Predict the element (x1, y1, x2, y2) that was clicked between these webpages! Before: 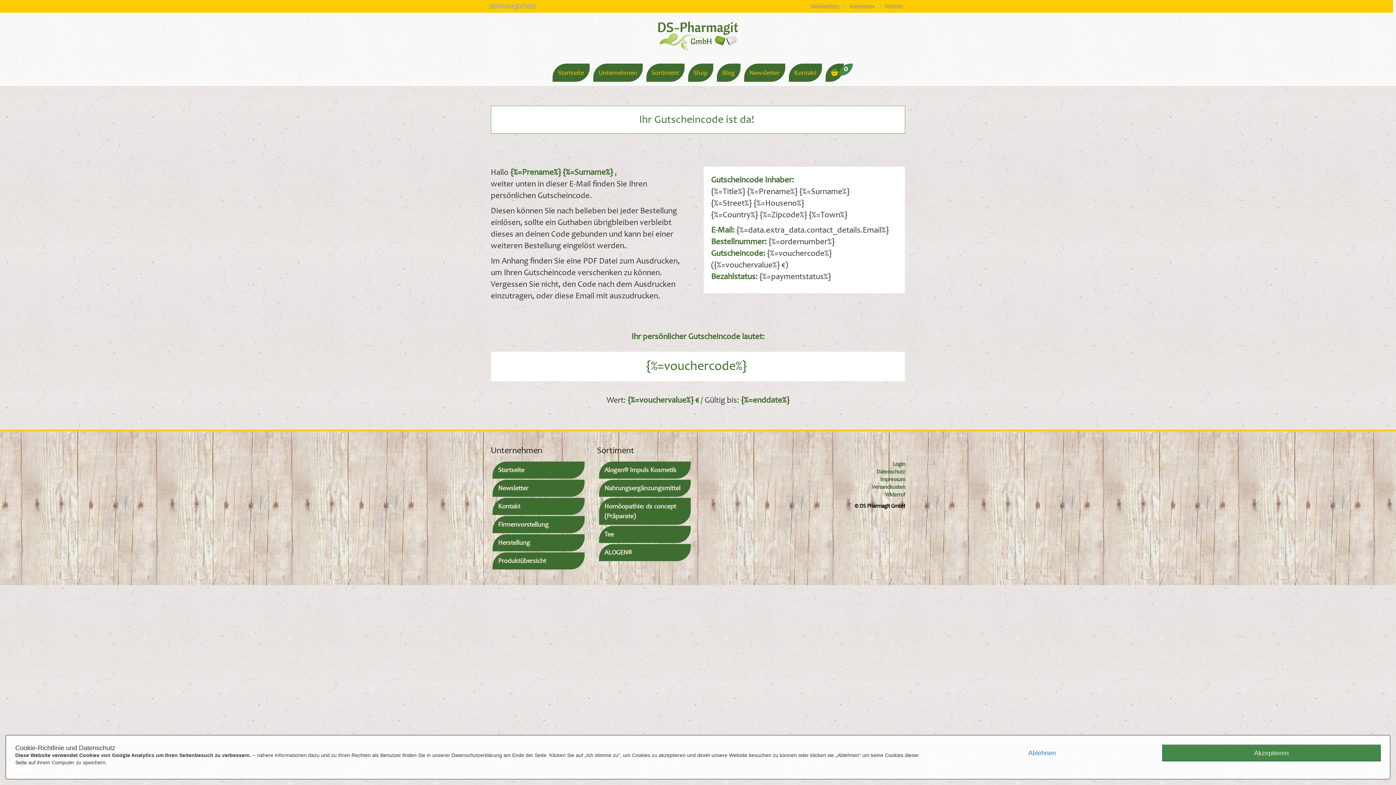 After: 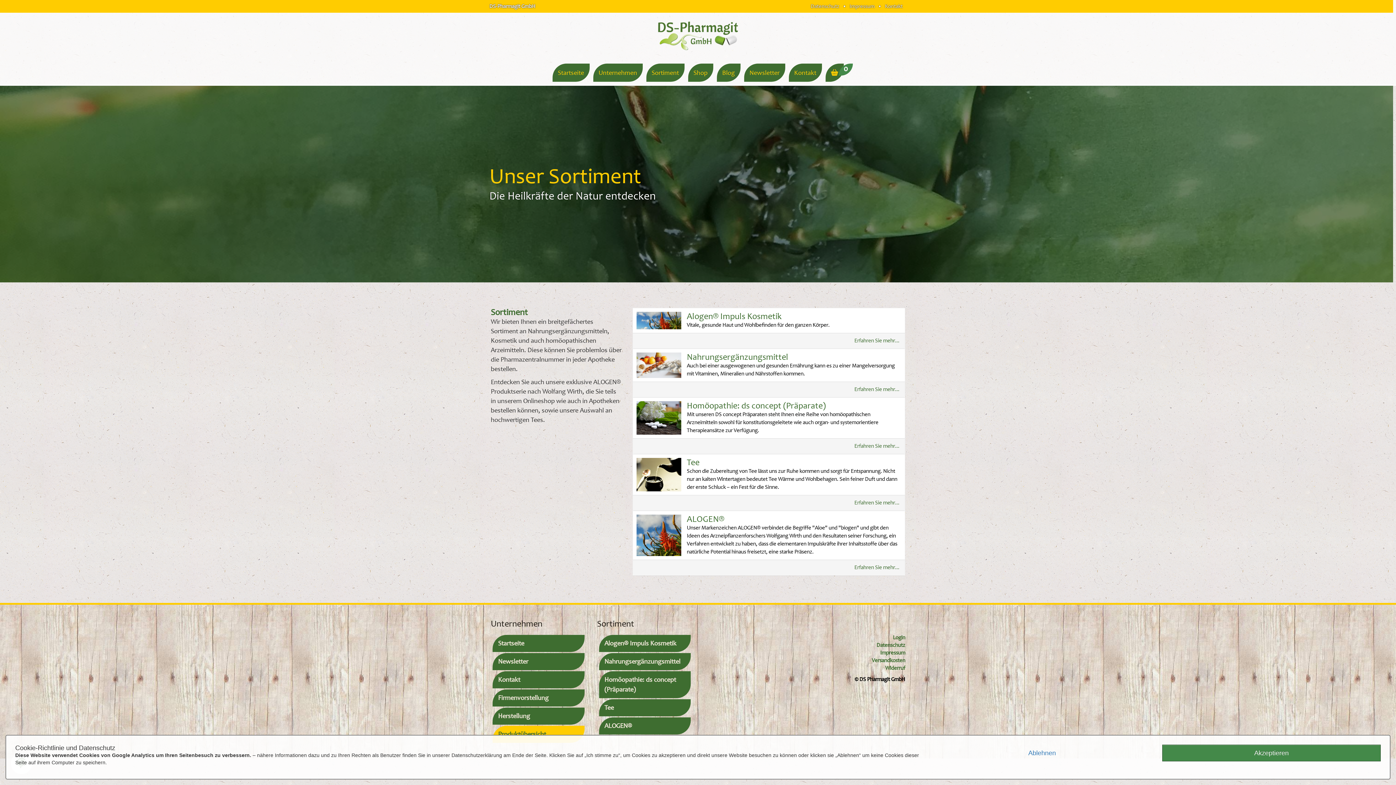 Action: label: Produktübersicht bbox: (492, 552, 584, 569)